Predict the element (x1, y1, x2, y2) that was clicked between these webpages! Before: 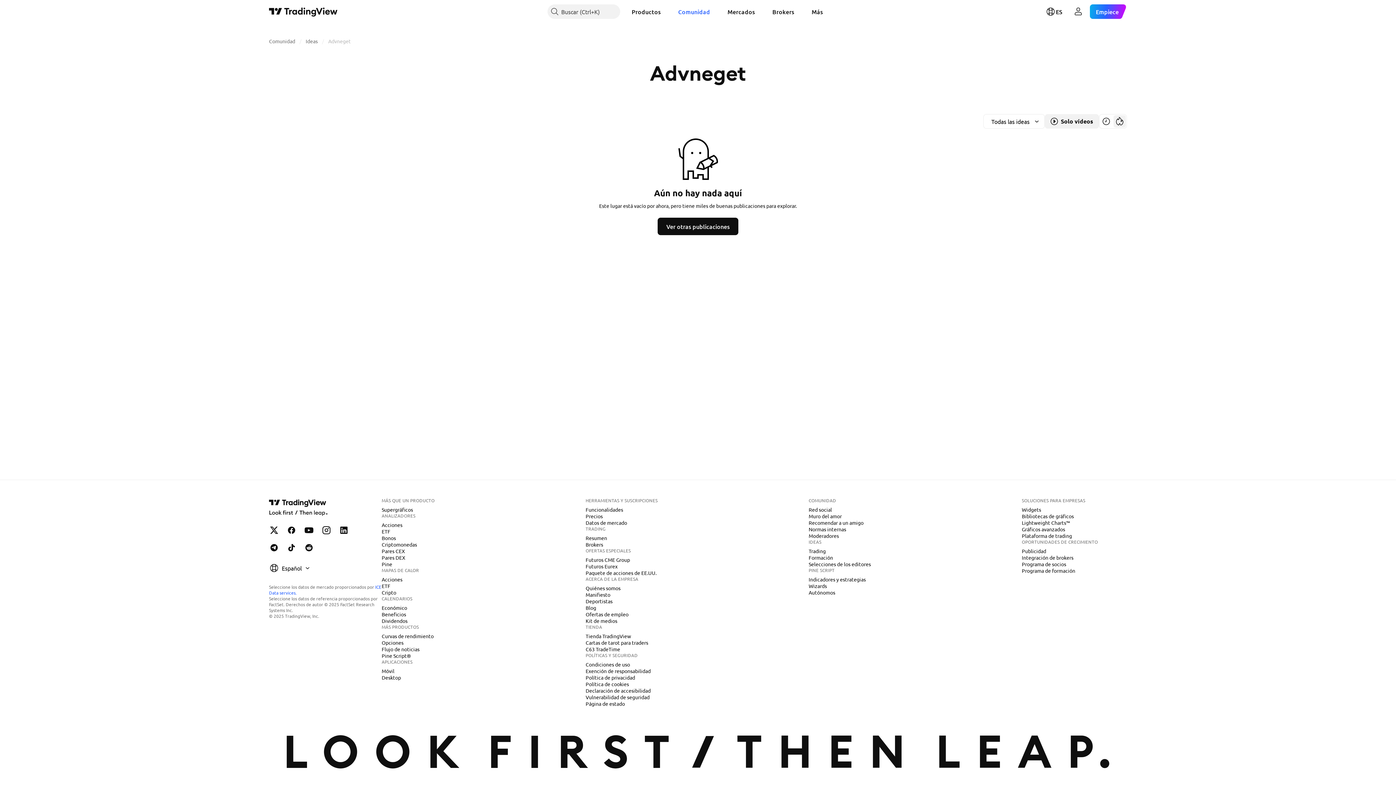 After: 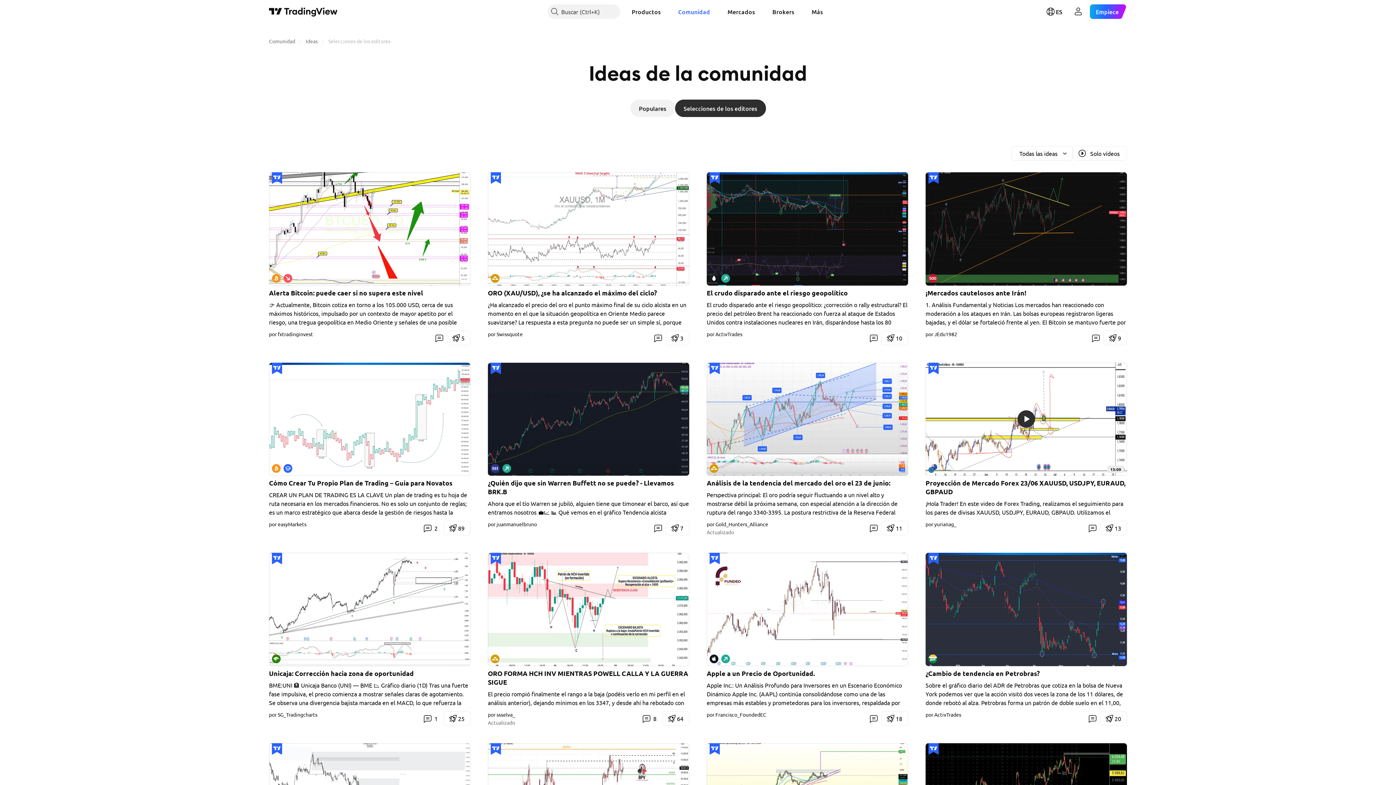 Action: bbox: (805, 560, 873, 568) label: Selecciones de los editores